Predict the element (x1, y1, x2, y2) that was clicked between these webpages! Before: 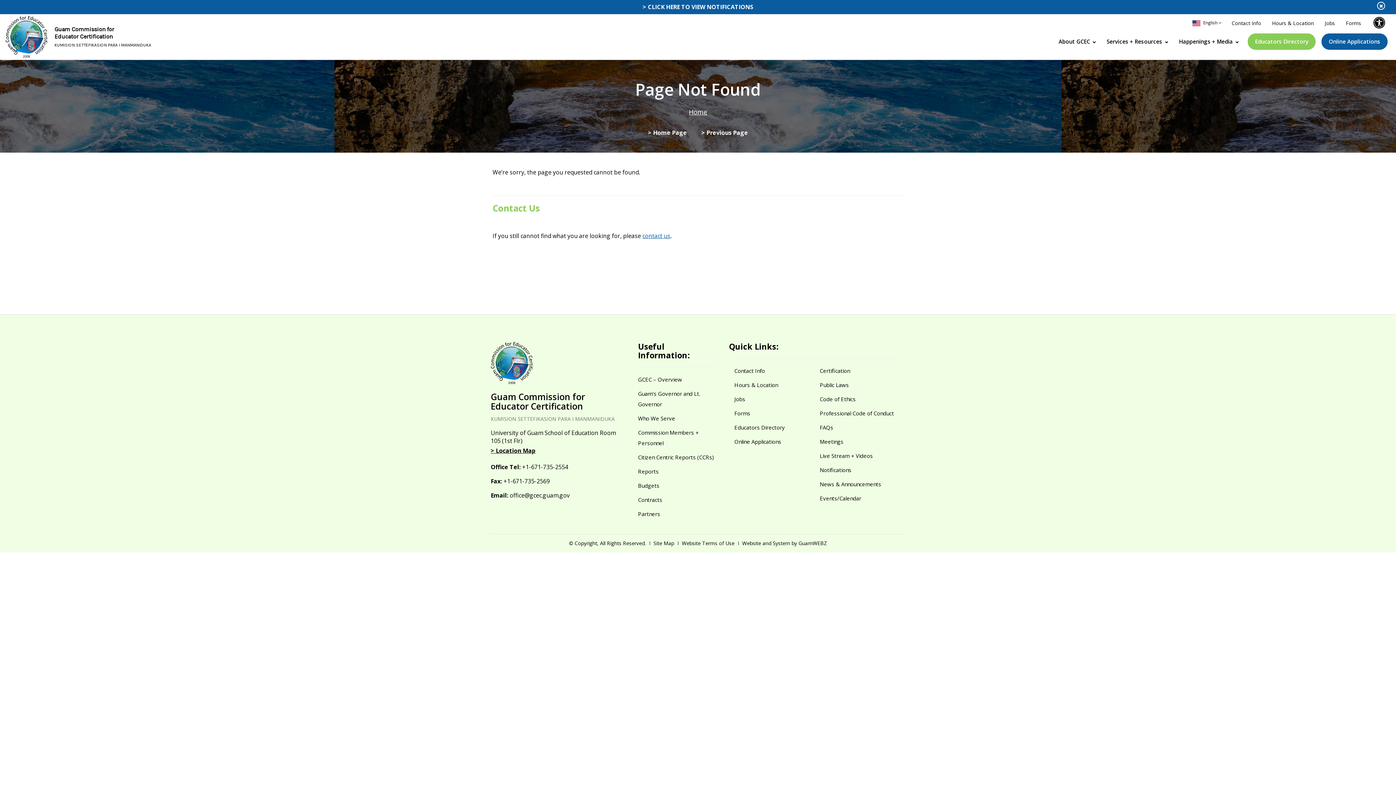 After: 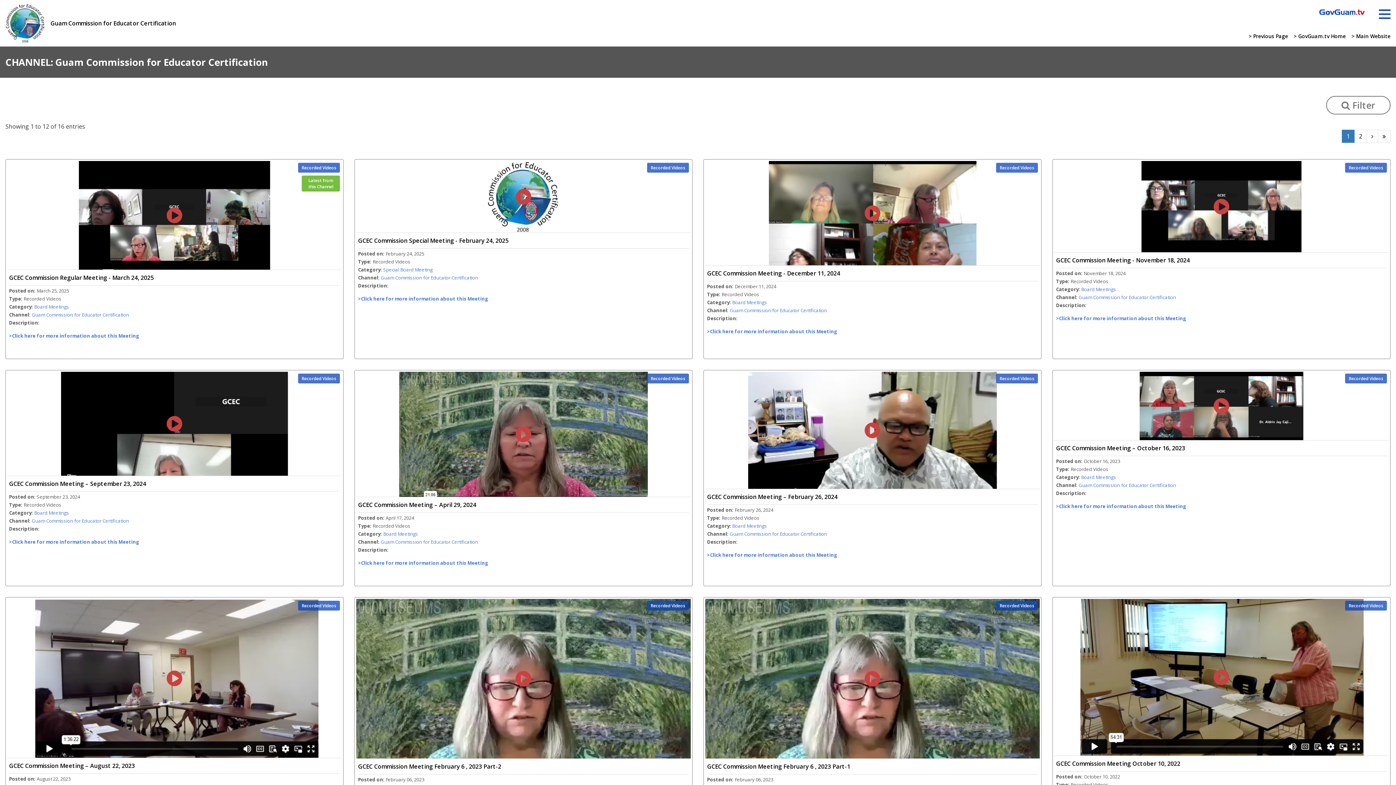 Action: label: Live Stream + Videos bbox: (820, 451, 894, 461)